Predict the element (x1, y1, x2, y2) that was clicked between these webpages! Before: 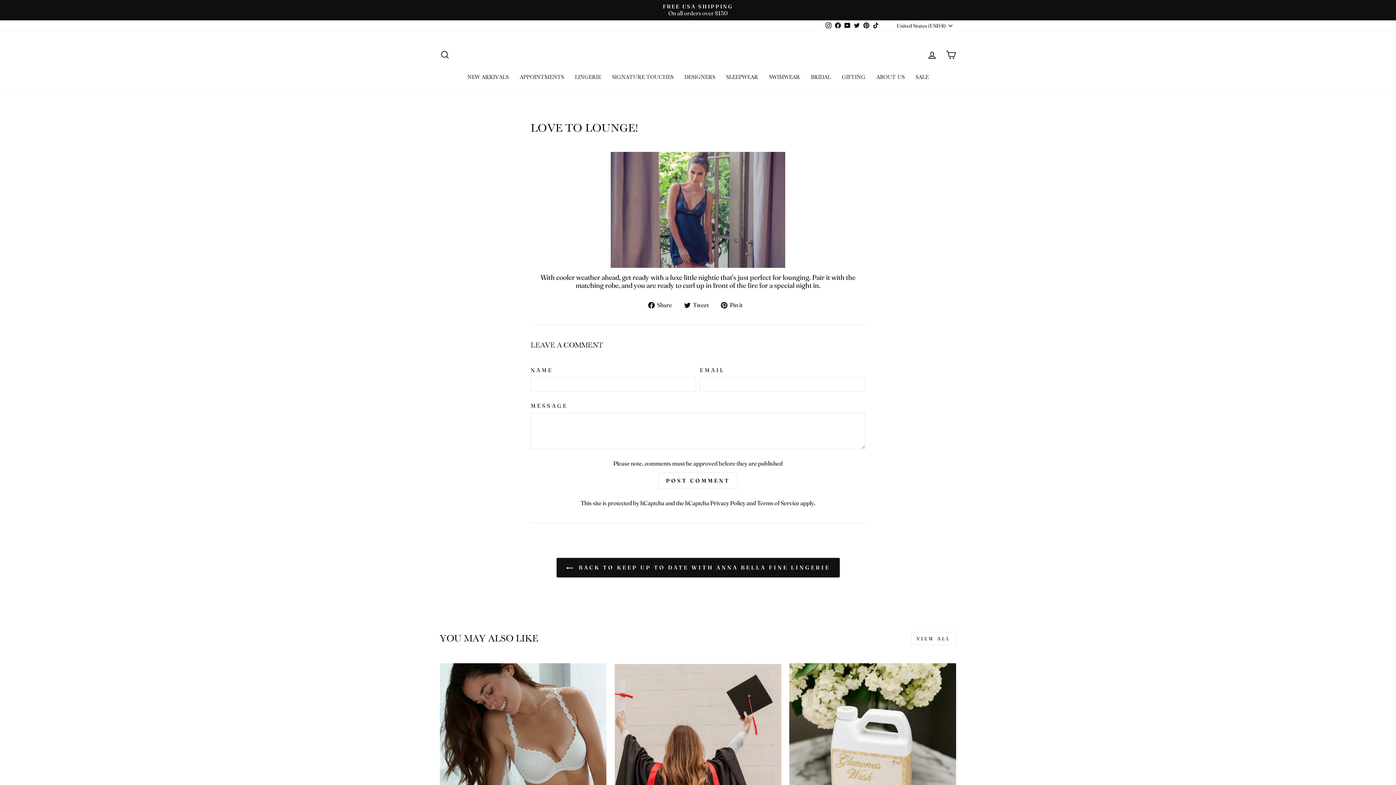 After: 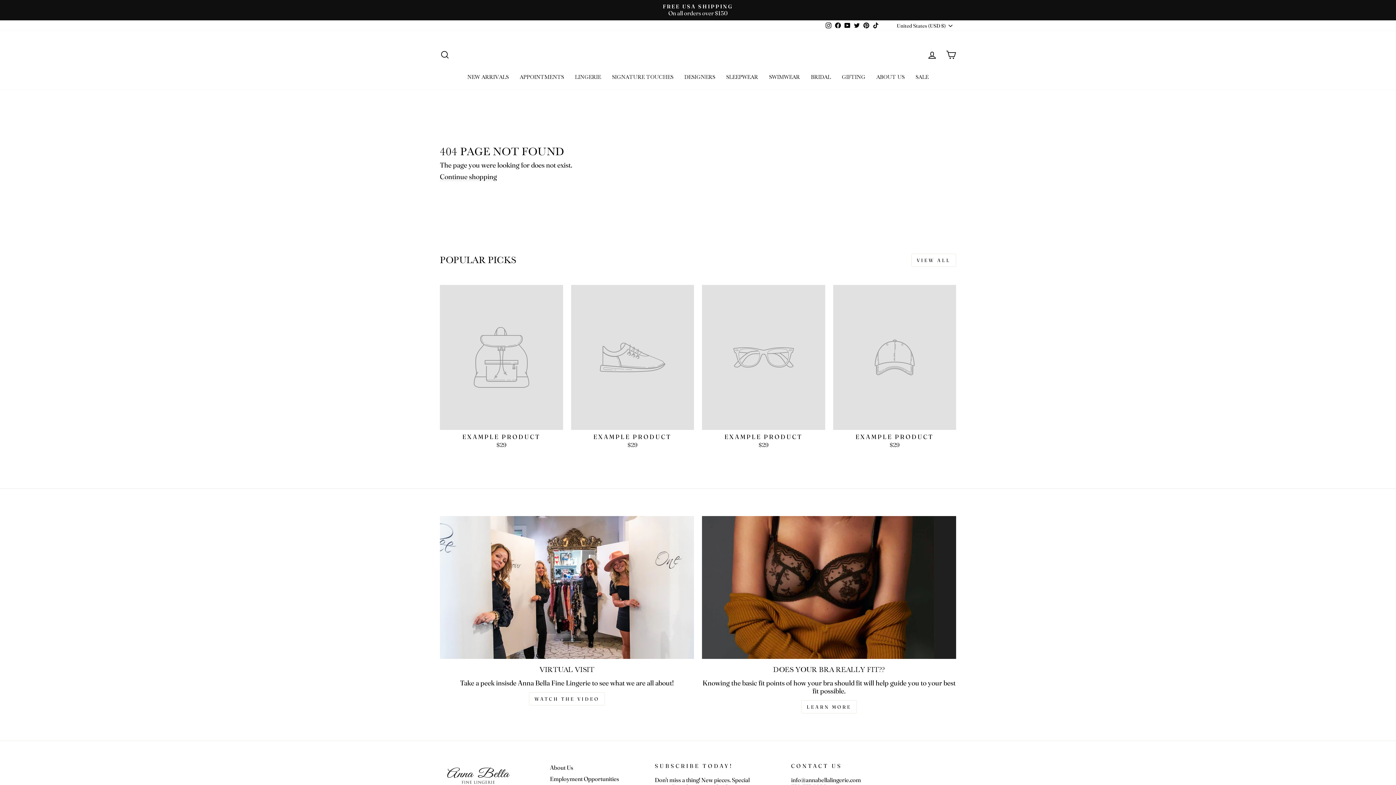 Action: bbox: (530, 152, 865, 268)